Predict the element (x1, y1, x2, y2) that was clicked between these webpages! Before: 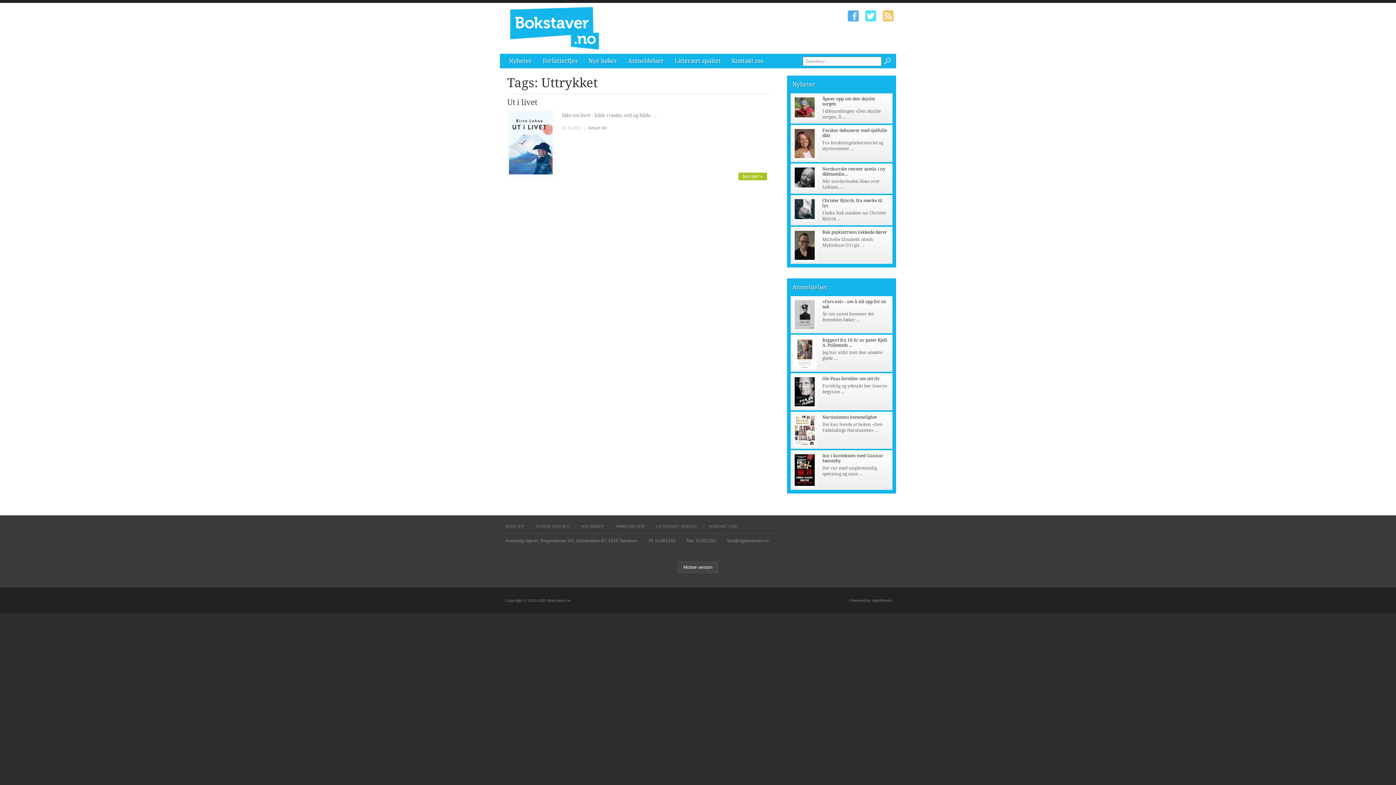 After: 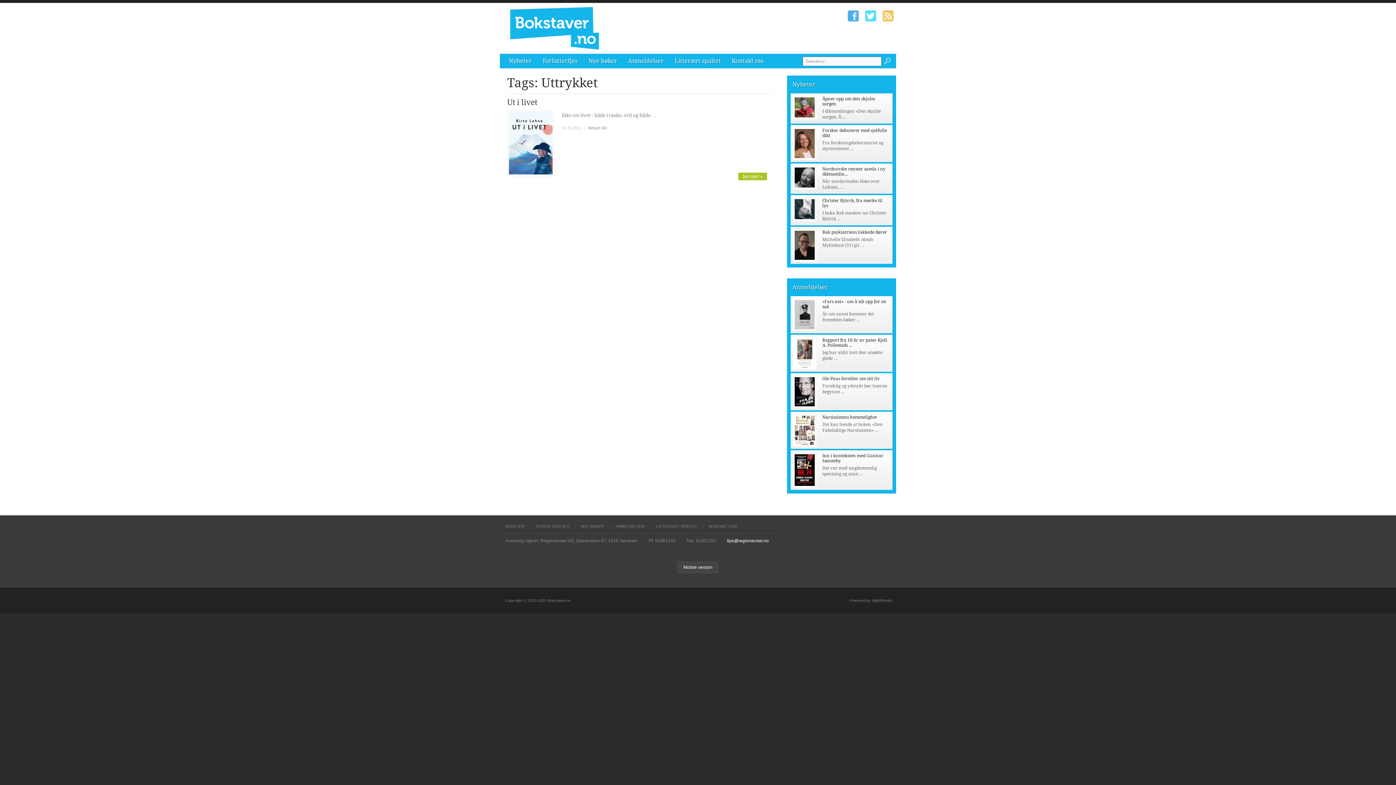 Action: label: tips@regionaviser.no bbox: (727, 538, 769, 543)